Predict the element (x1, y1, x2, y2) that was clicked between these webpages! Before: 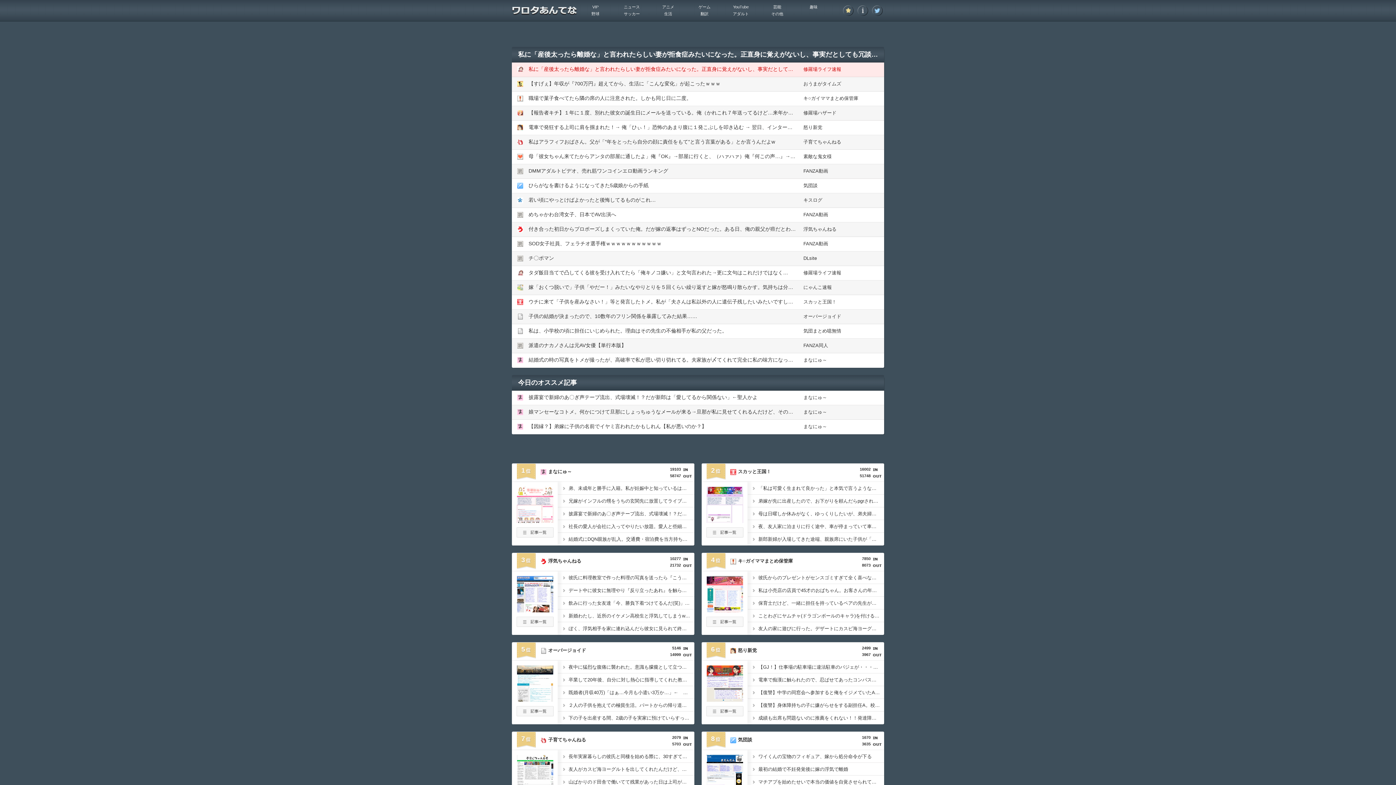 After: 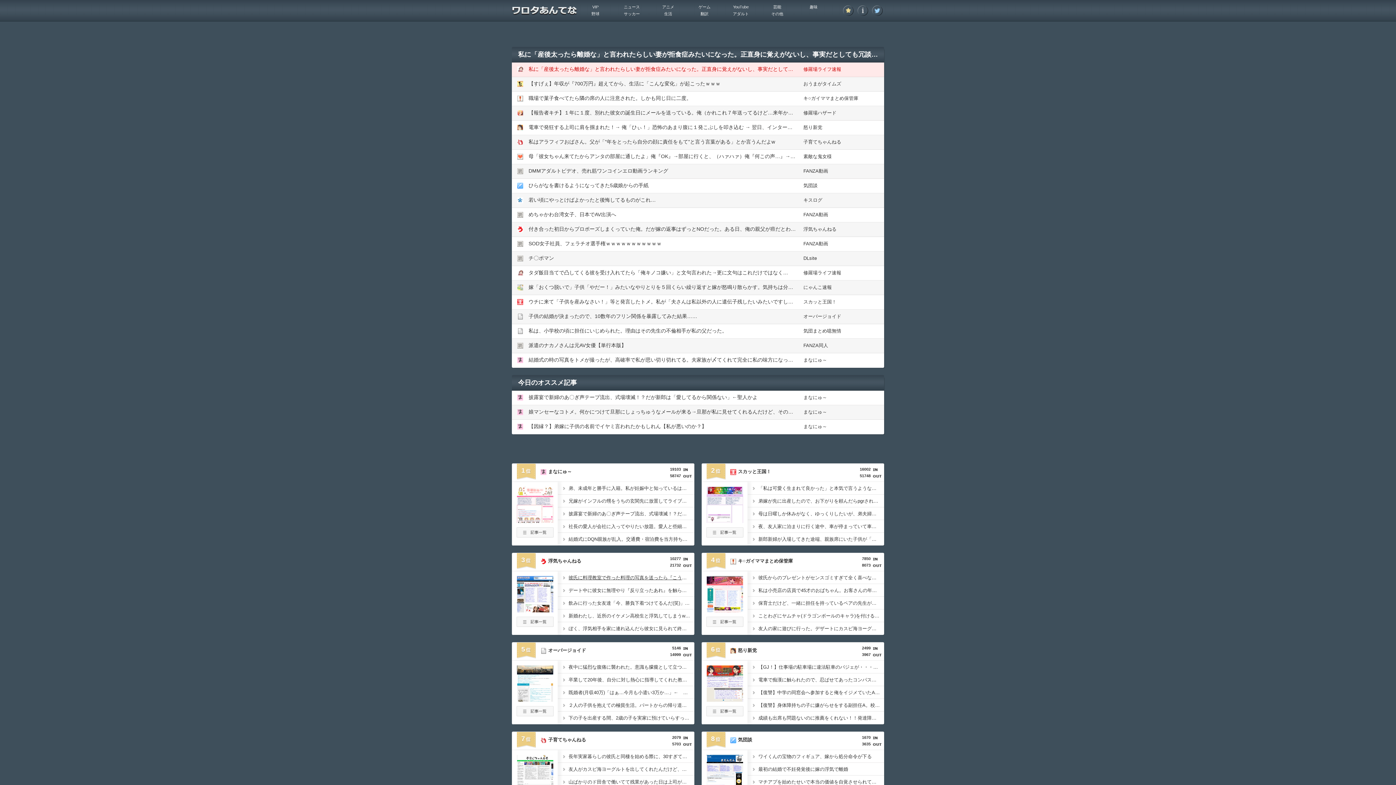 Action: bbox: (557, 571, 694, 584) label: 彼氏に料理教室で作った料理の写真を送ったら『こう』返信が来たので別れます